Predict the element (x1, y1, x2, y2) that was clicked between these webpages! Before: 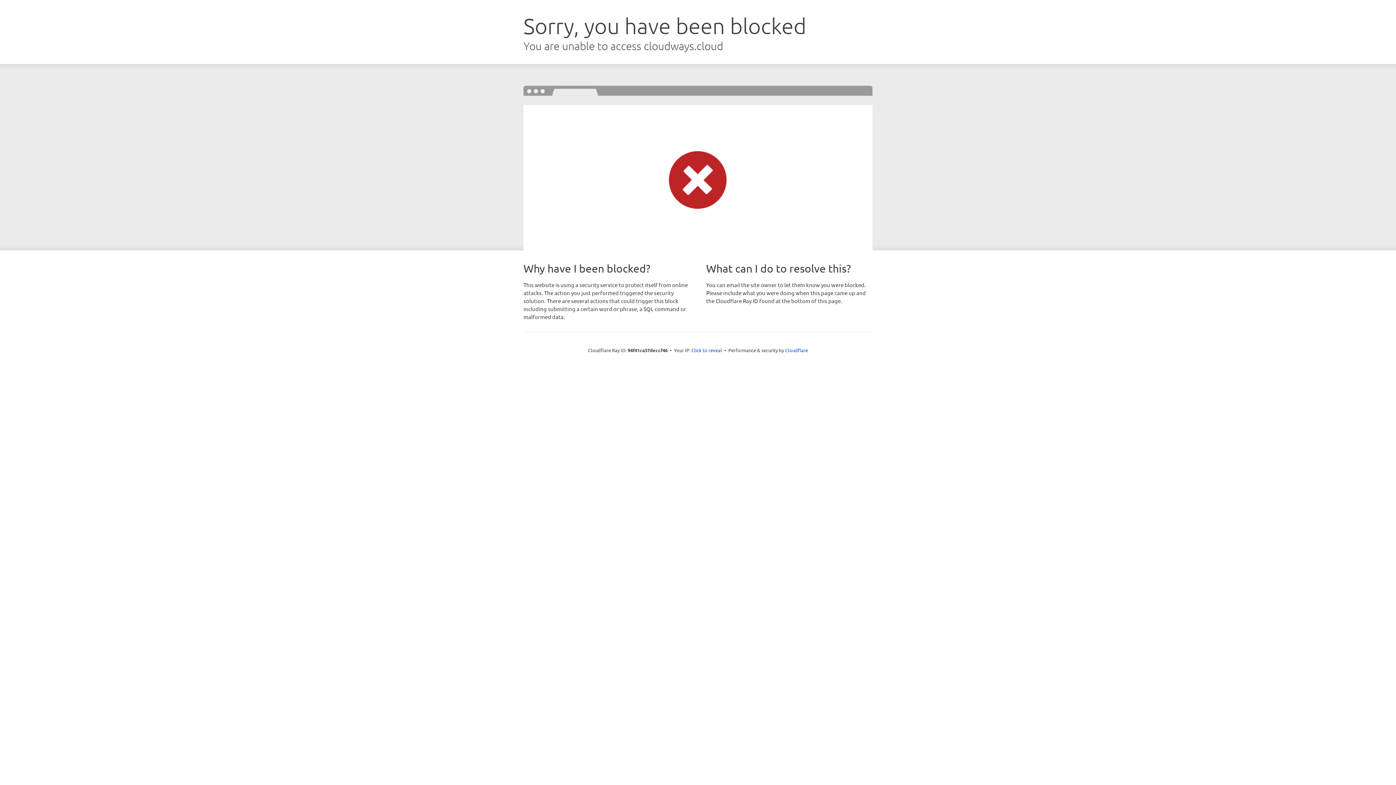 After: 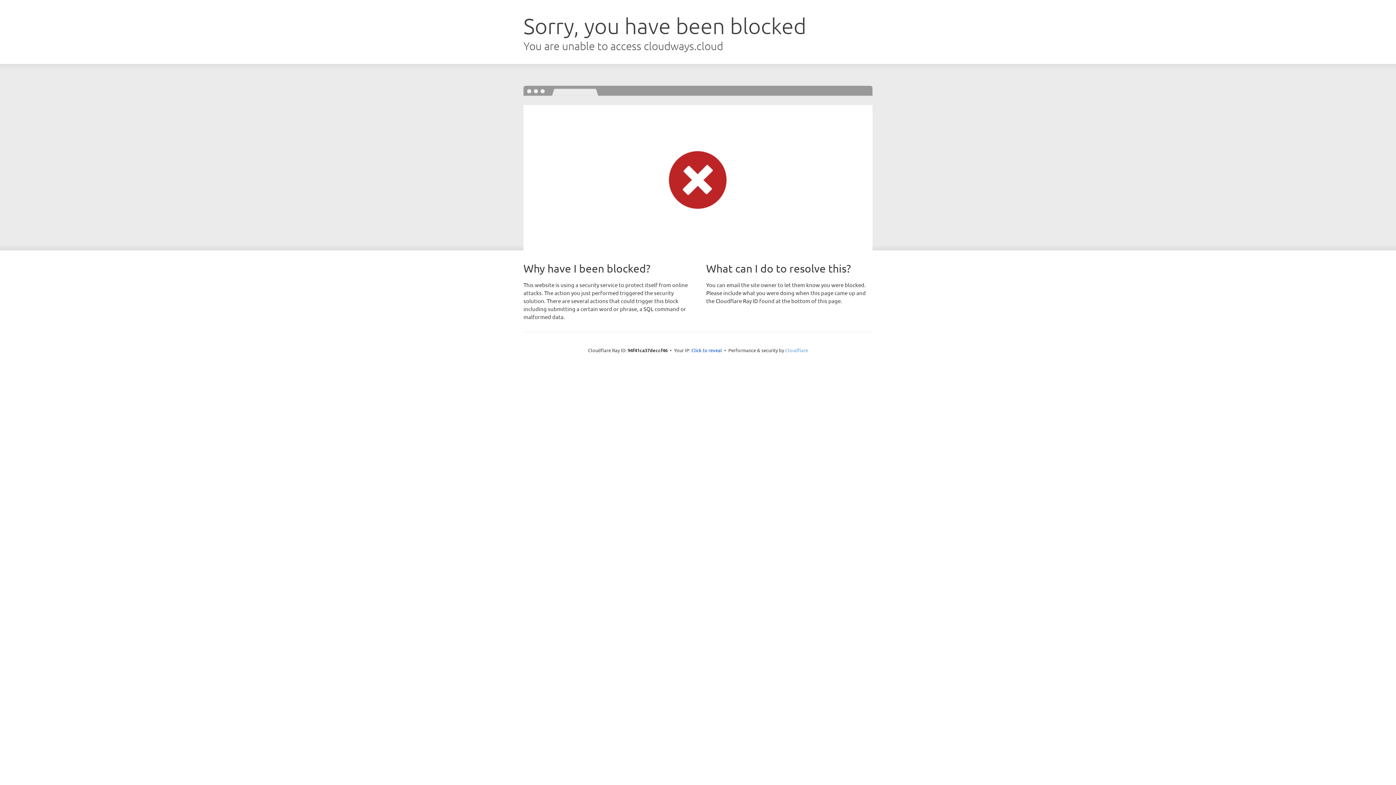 Action: label: Cloudflare bbox: (785, 347, 808, 353)